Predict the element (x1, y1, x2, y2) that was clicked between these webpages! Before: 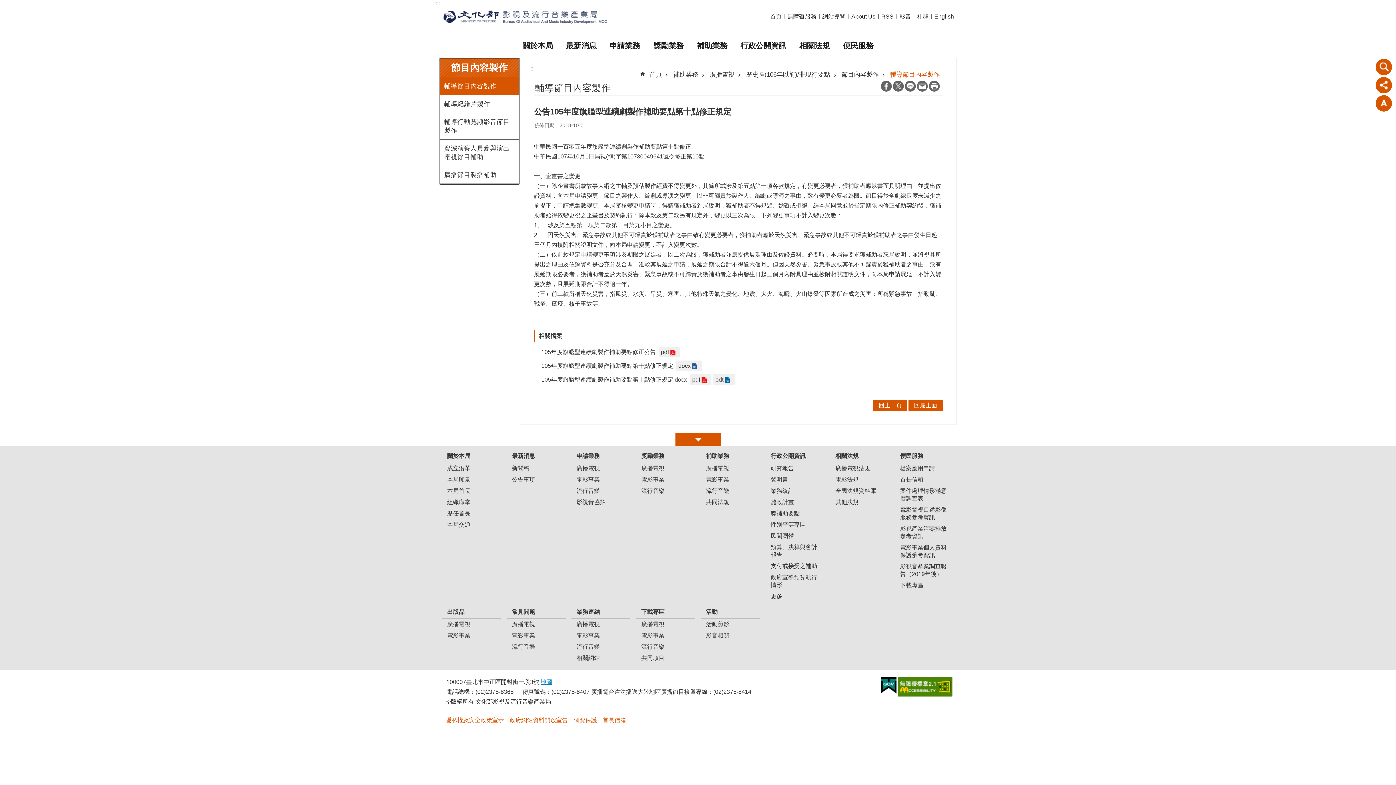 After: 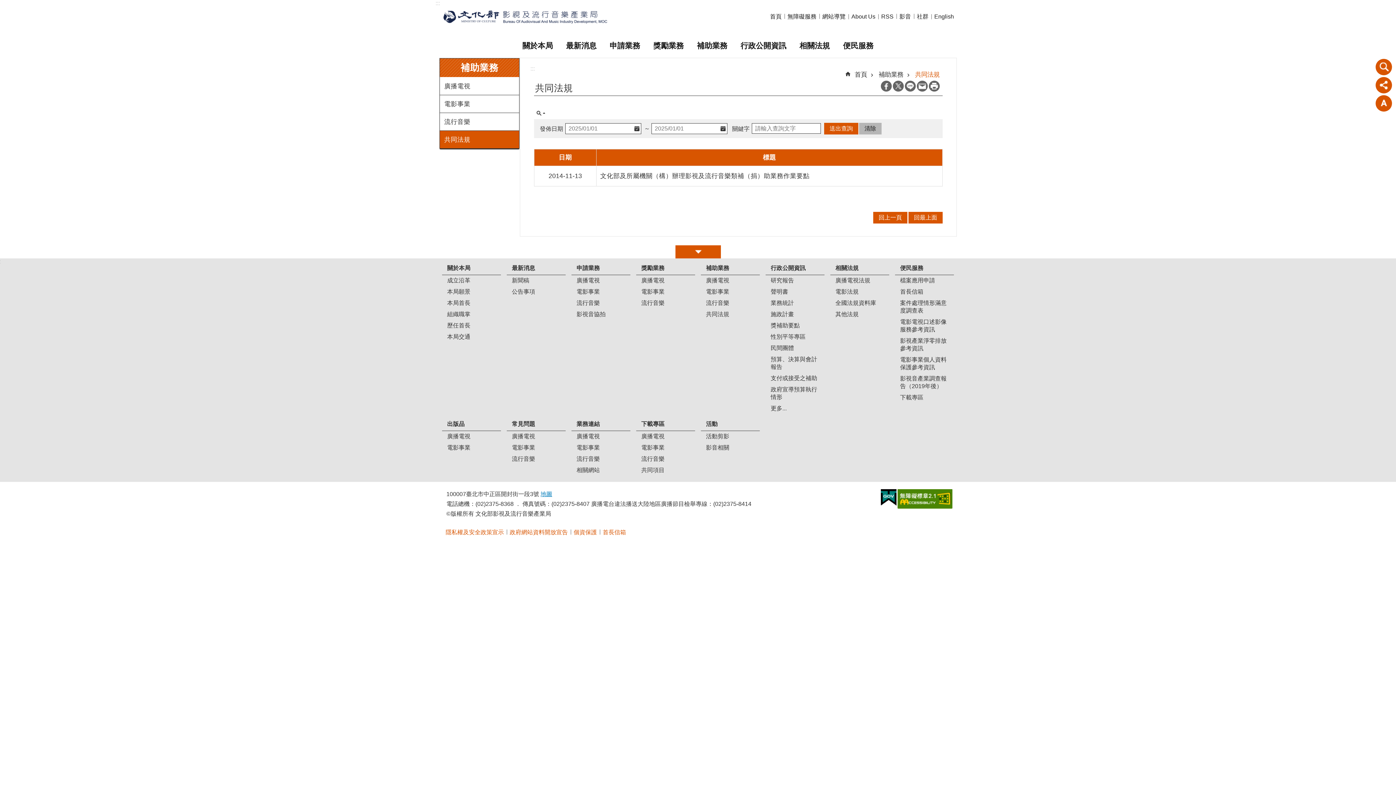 Action: label: 共同法規 bbox: (701, 496, 760, 508)